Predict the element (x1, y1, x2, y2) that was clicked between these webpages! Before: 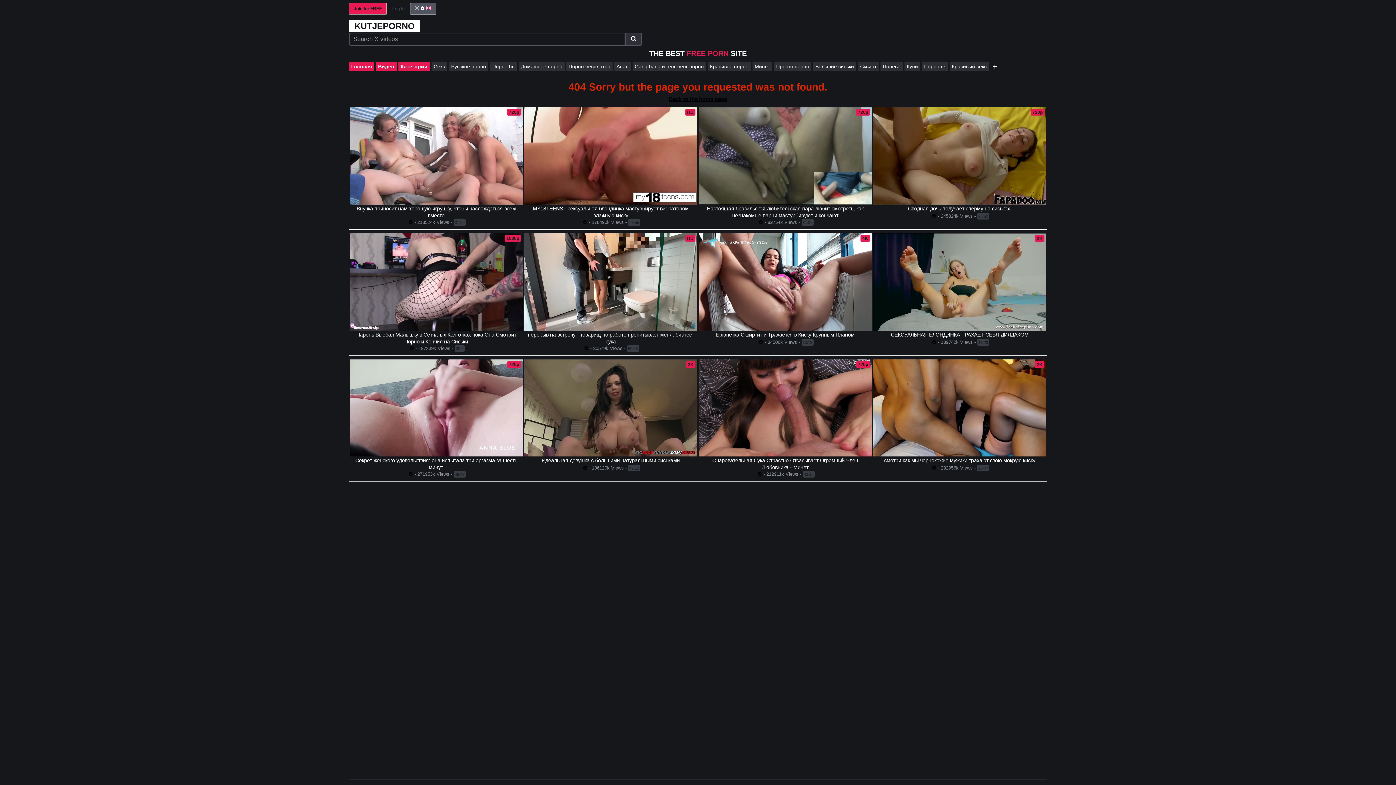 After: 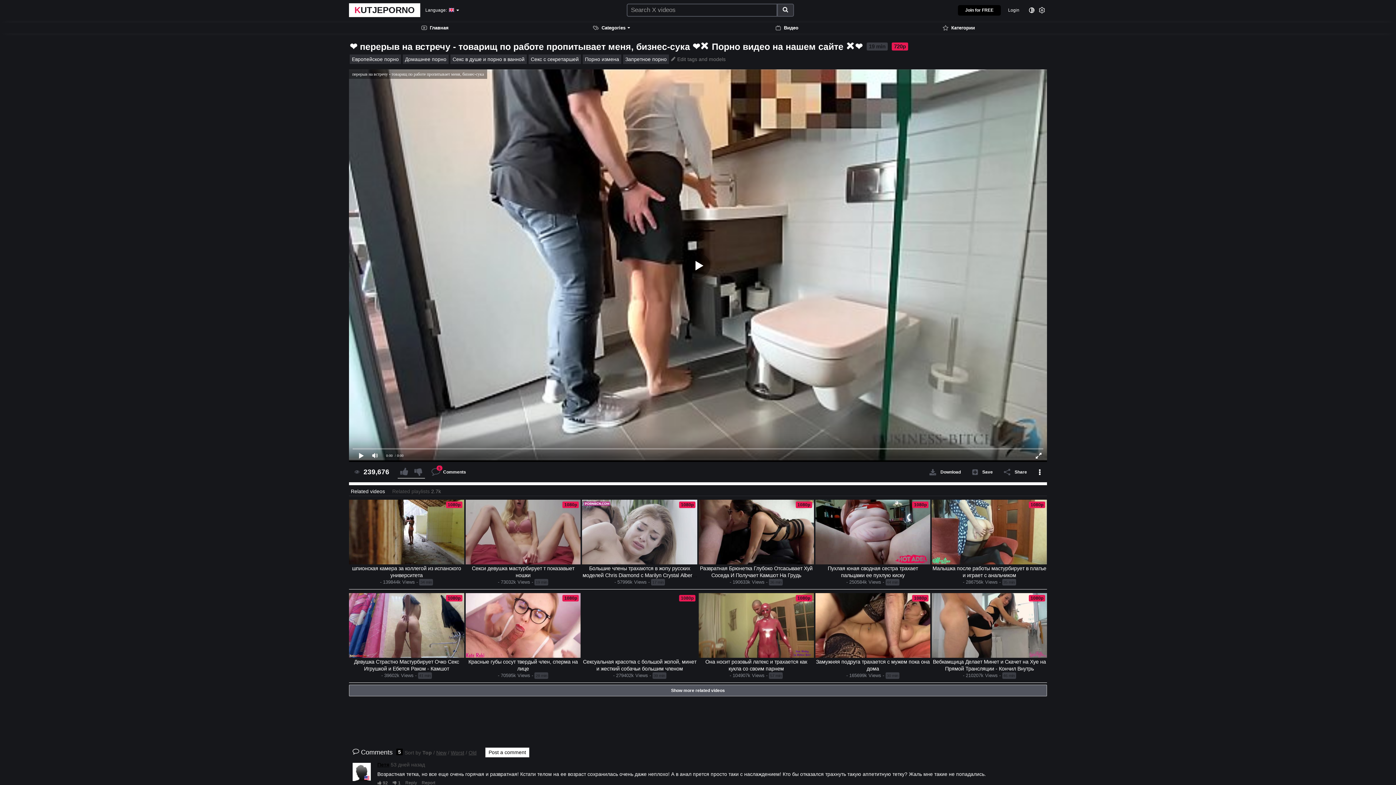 Action: bbox: (524, 233, 697, 330)